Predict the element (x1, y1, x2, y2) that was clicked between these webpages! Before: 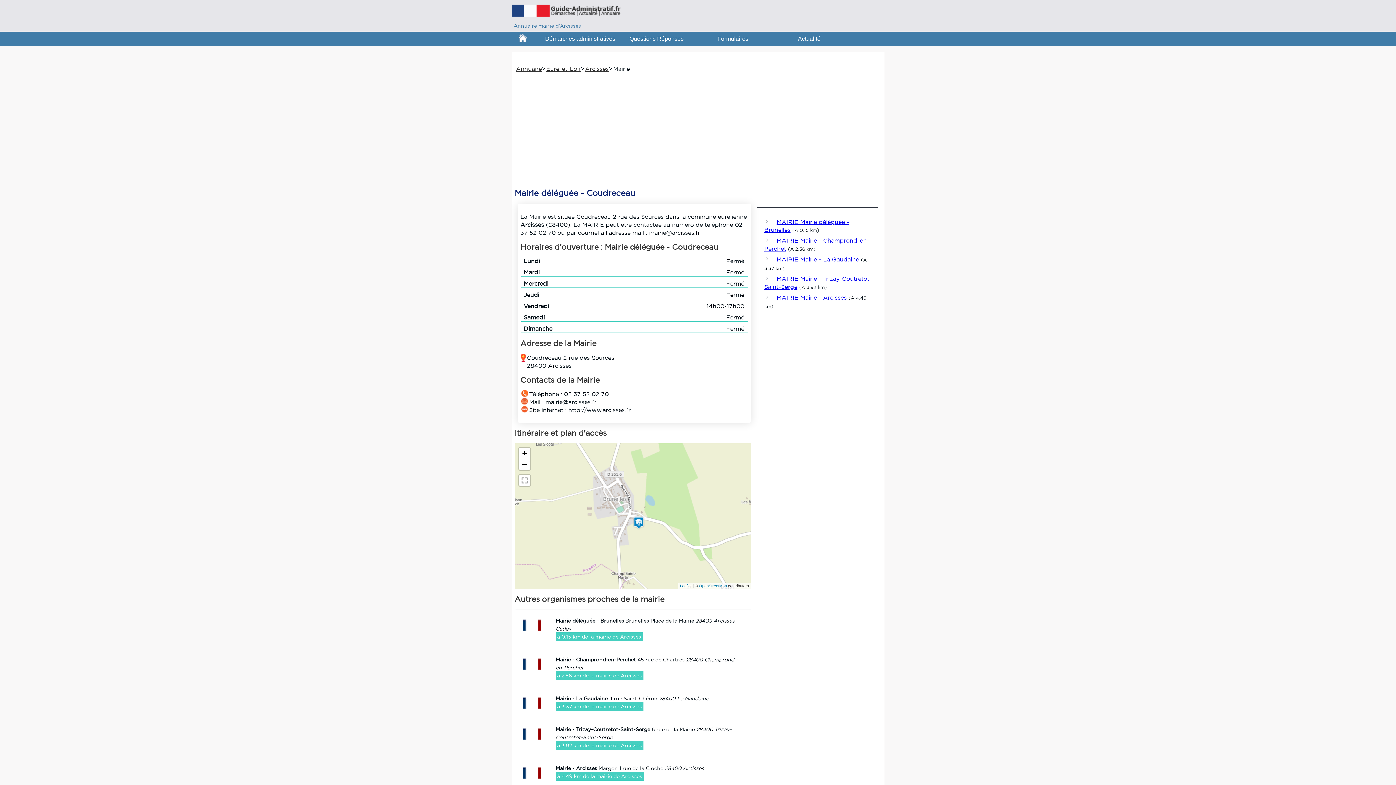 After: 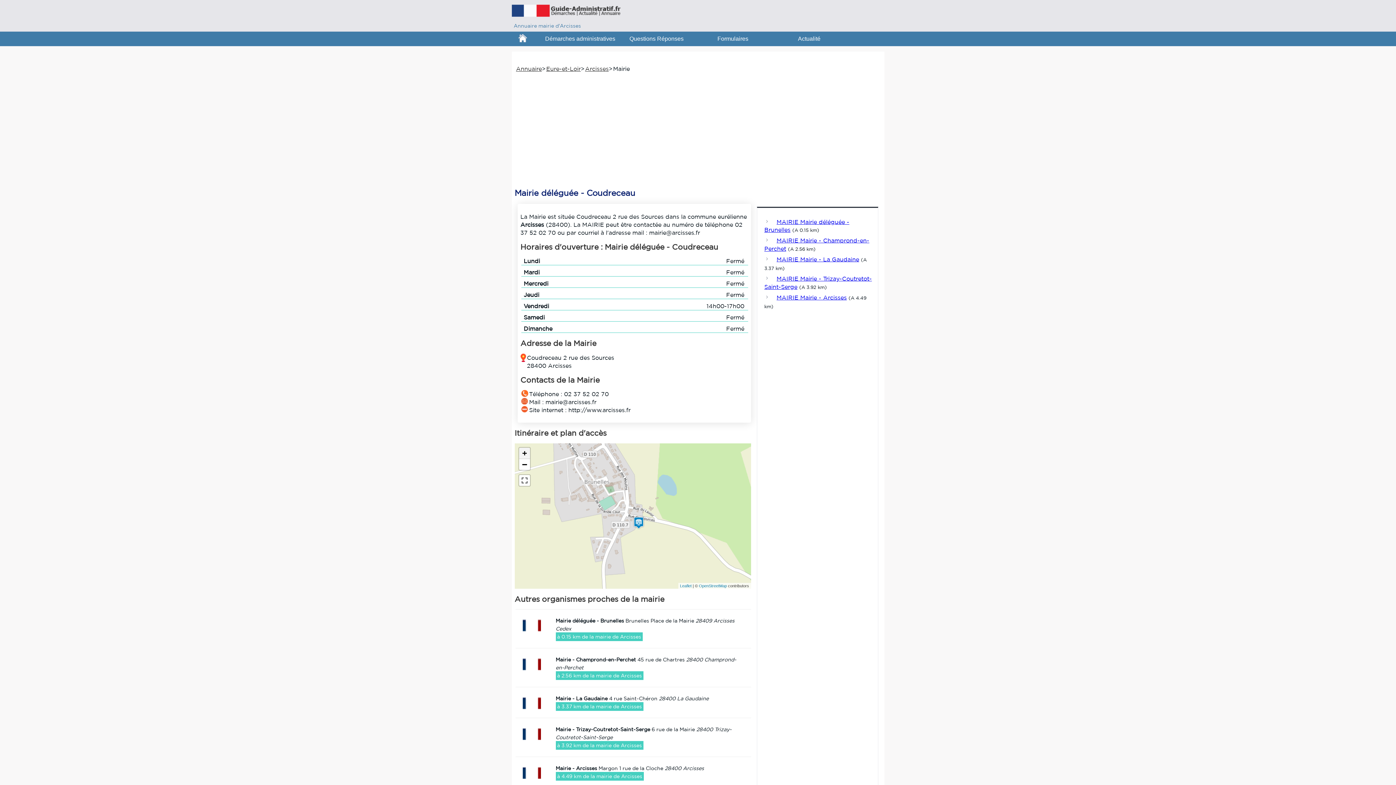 Action: bbox: (519, 447, 530, 459) label: Zoom in